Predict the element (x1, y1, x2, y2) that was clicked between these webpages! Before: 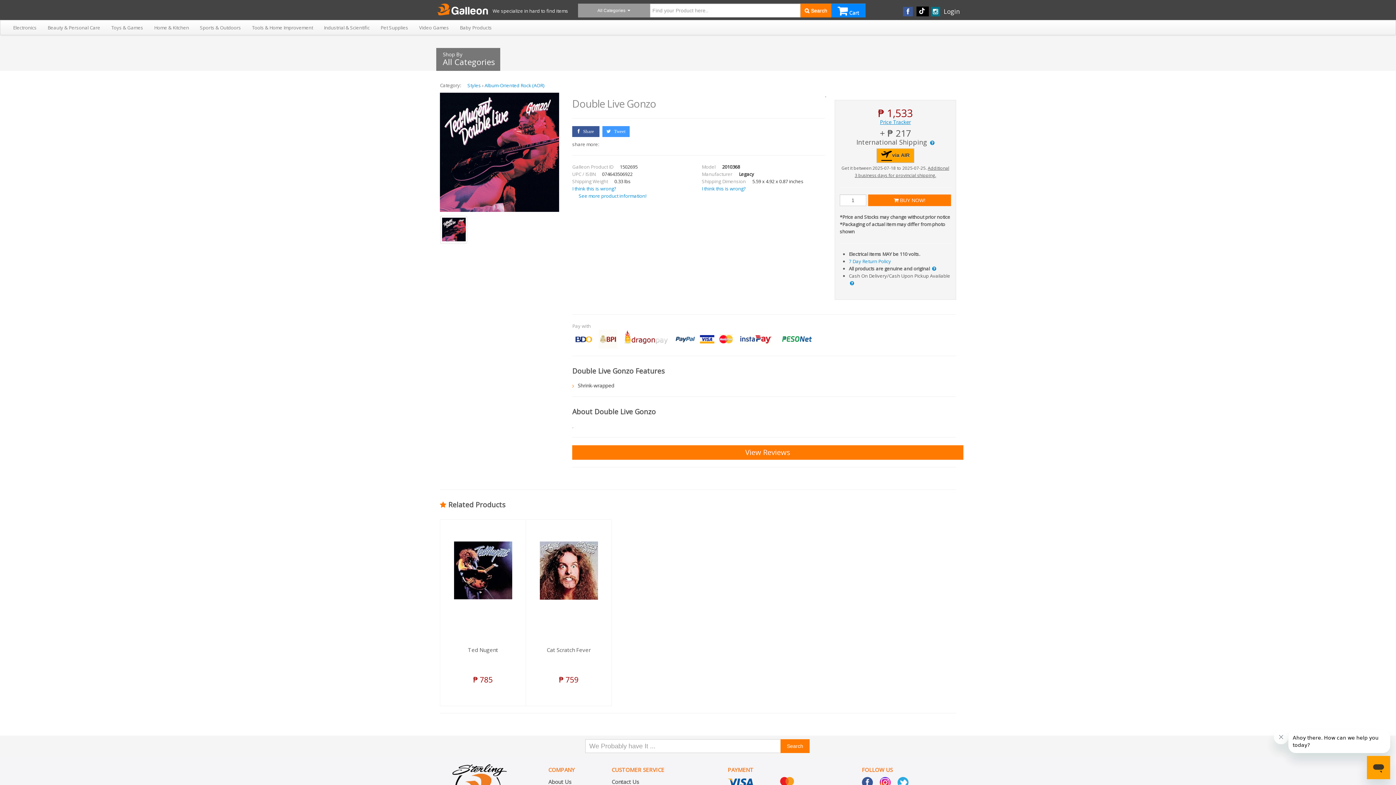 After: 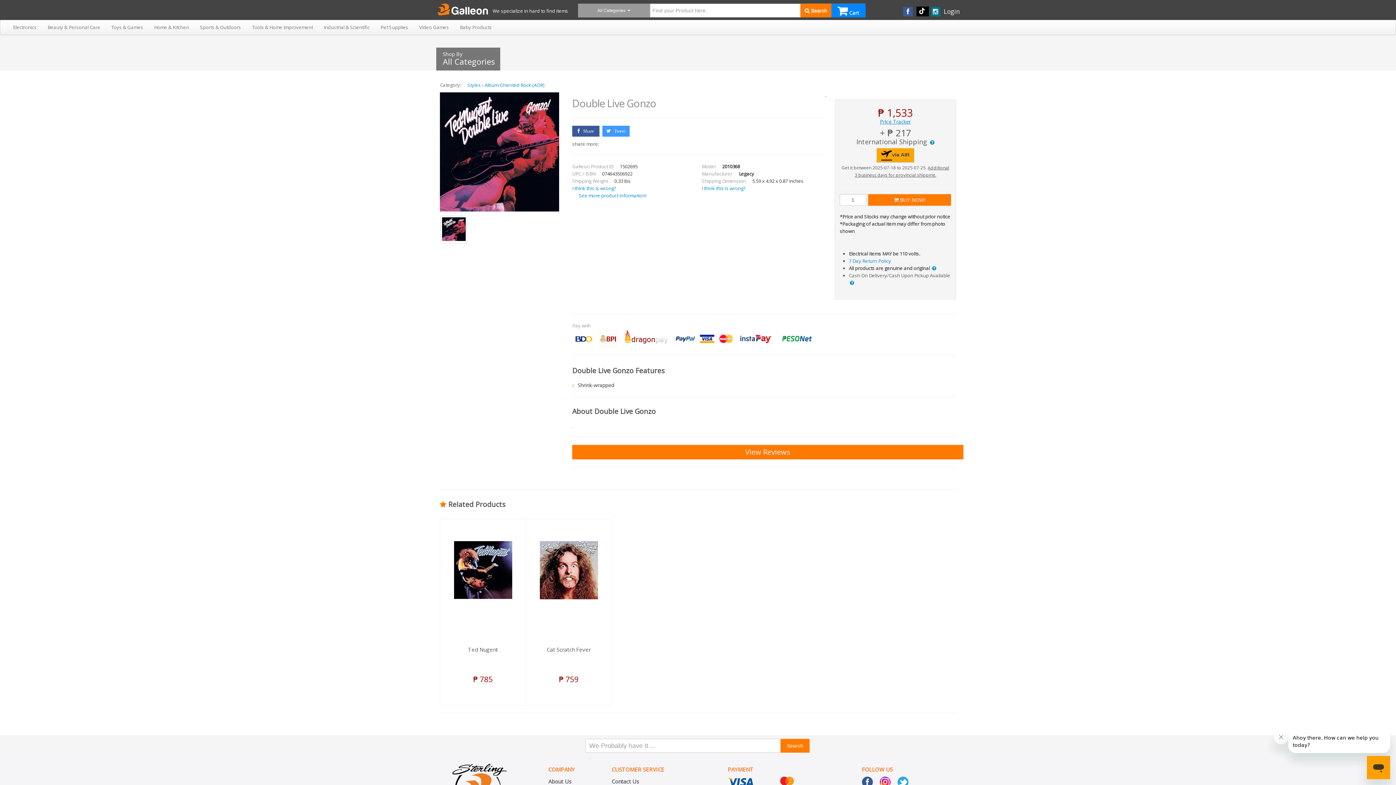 Action: bbox: (892, 778, 908, 785)